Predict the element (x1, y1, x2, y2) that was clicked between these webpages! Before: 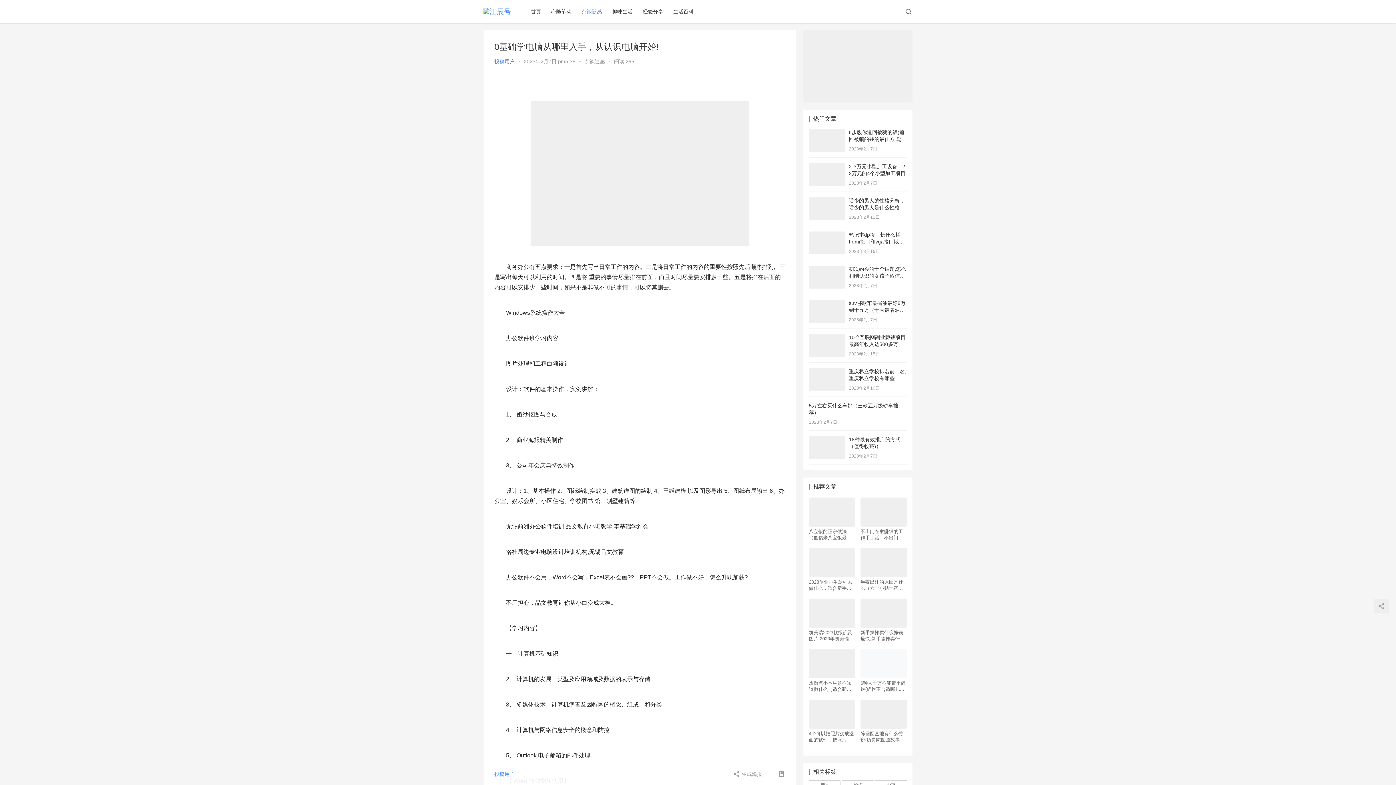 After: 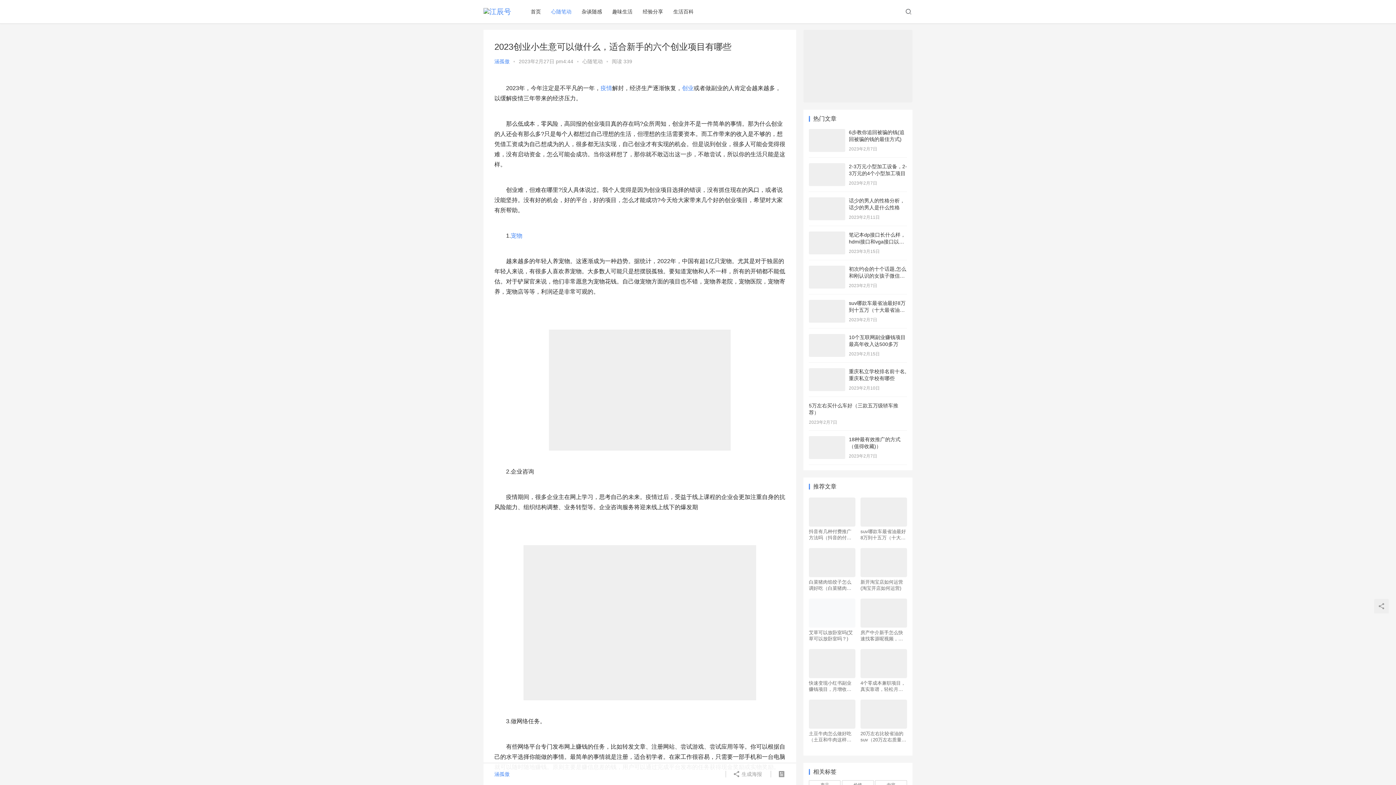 Action: bbox: (809, 548, 855, 577)